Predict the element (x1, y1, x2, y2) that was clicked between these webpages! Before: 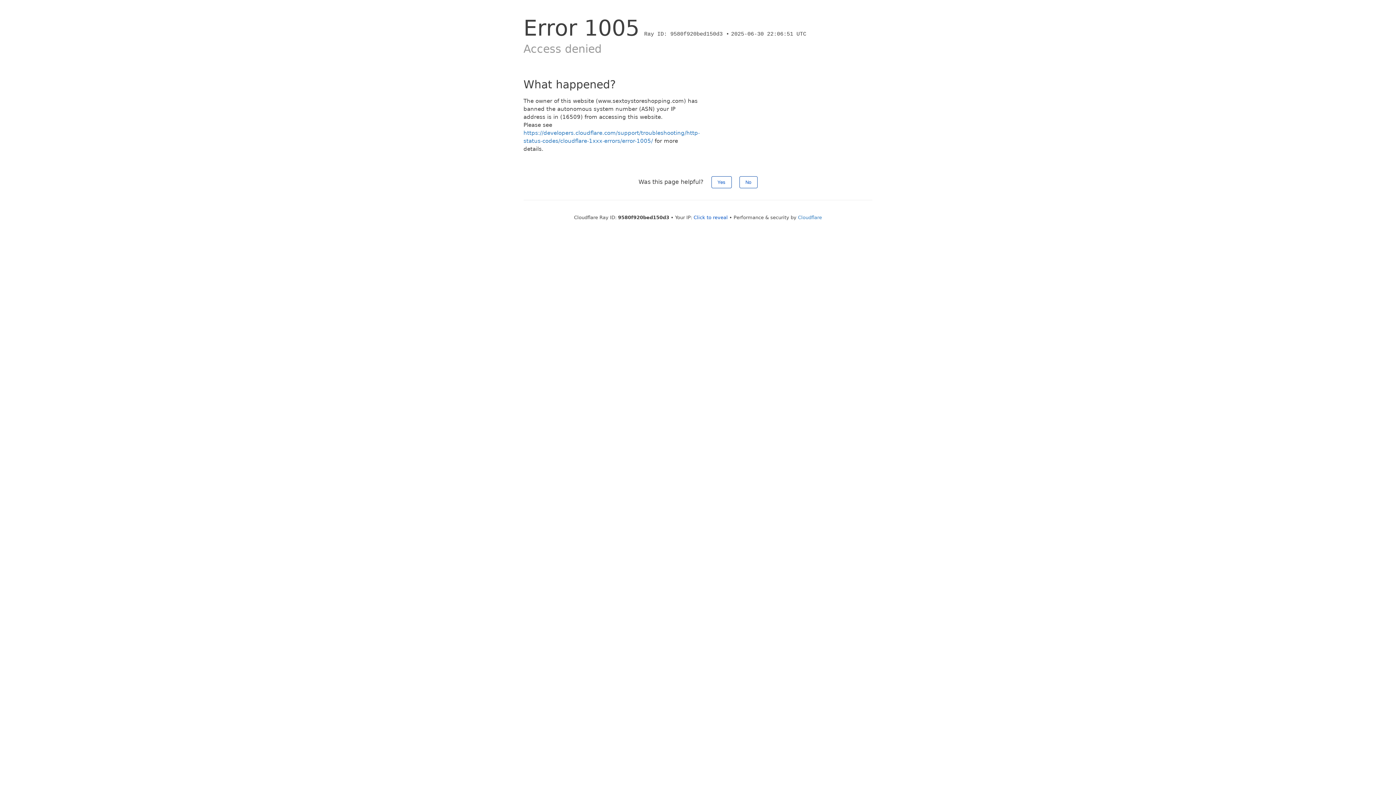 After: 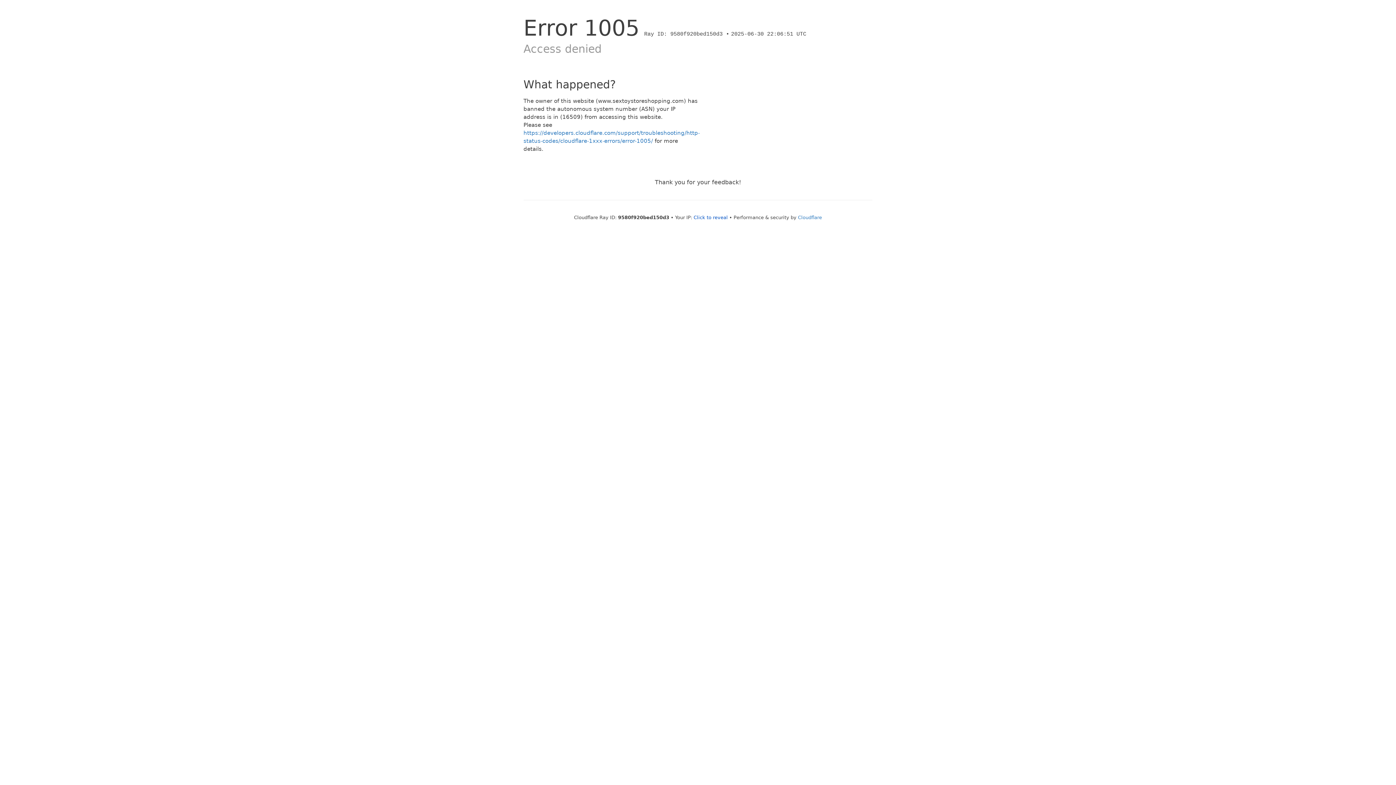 Action: bbox: (739, 176, 757, 188) label: No